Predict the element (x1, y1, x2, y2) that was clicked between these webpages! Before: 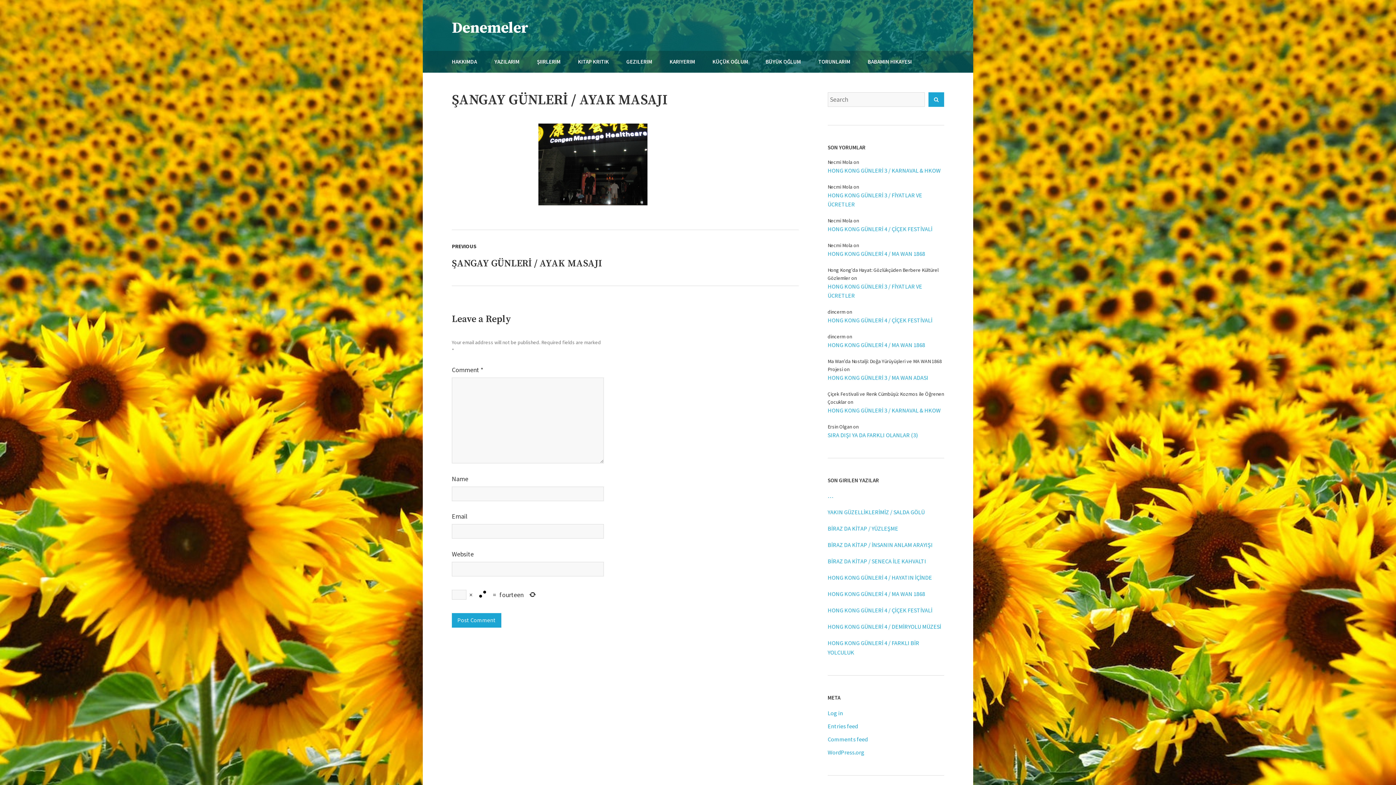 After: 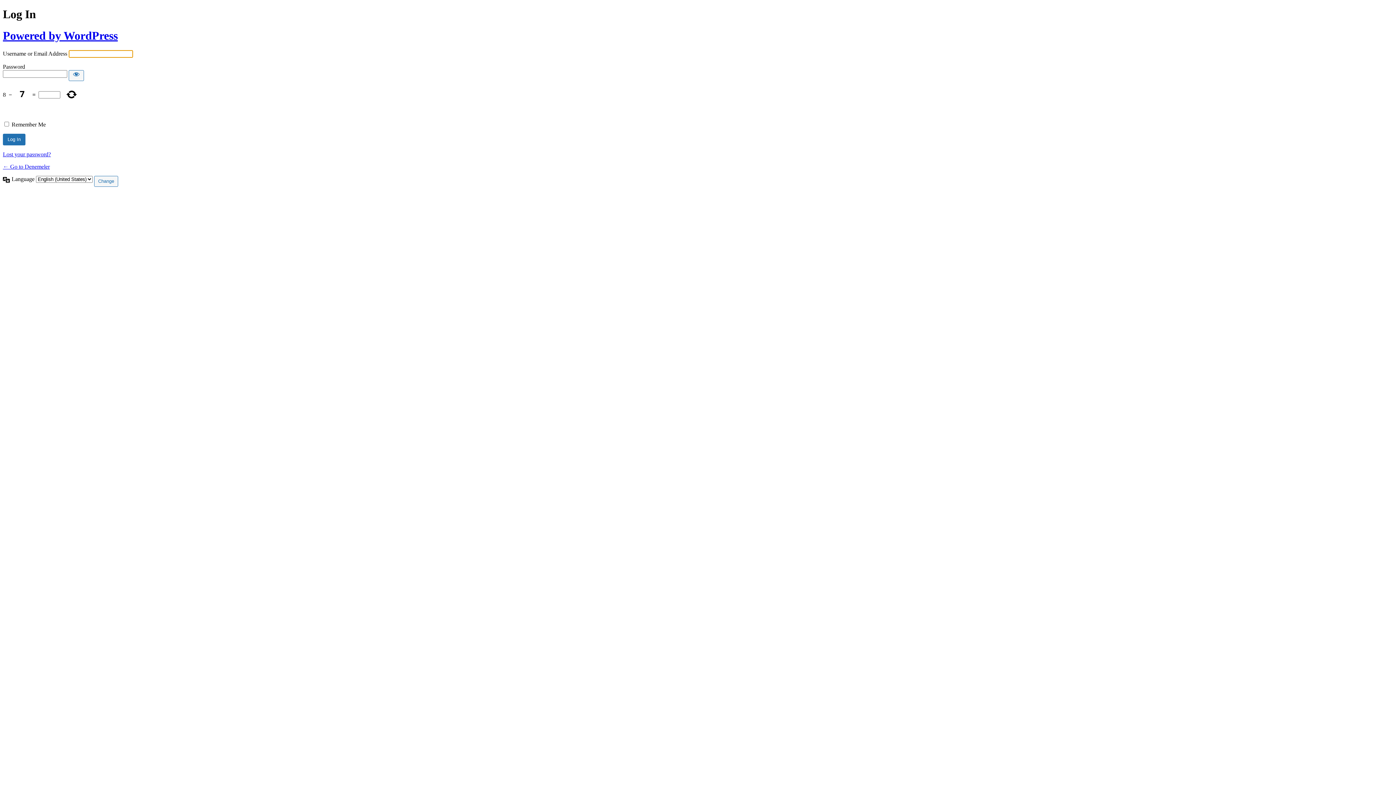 Action: bbox: (827, 709, 843, 717) label: Log in